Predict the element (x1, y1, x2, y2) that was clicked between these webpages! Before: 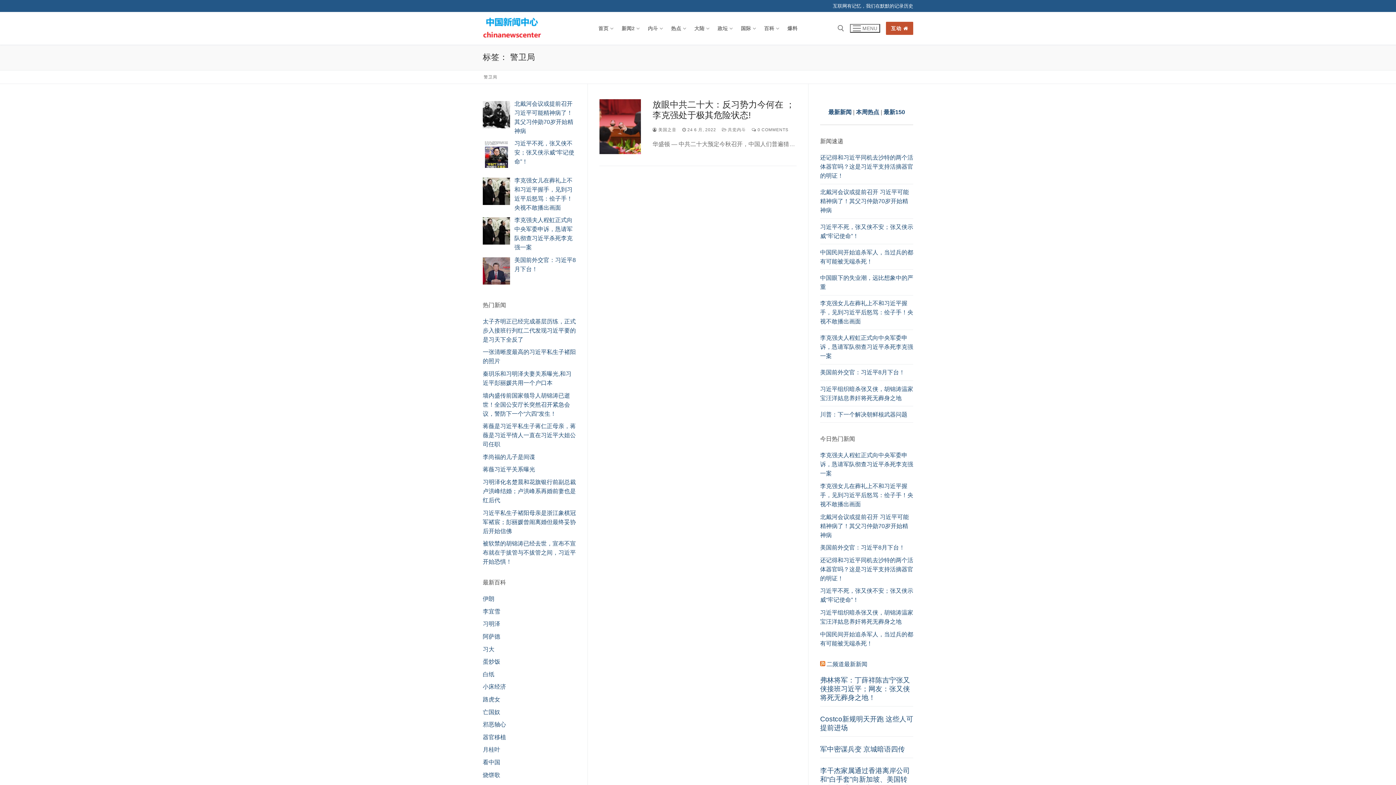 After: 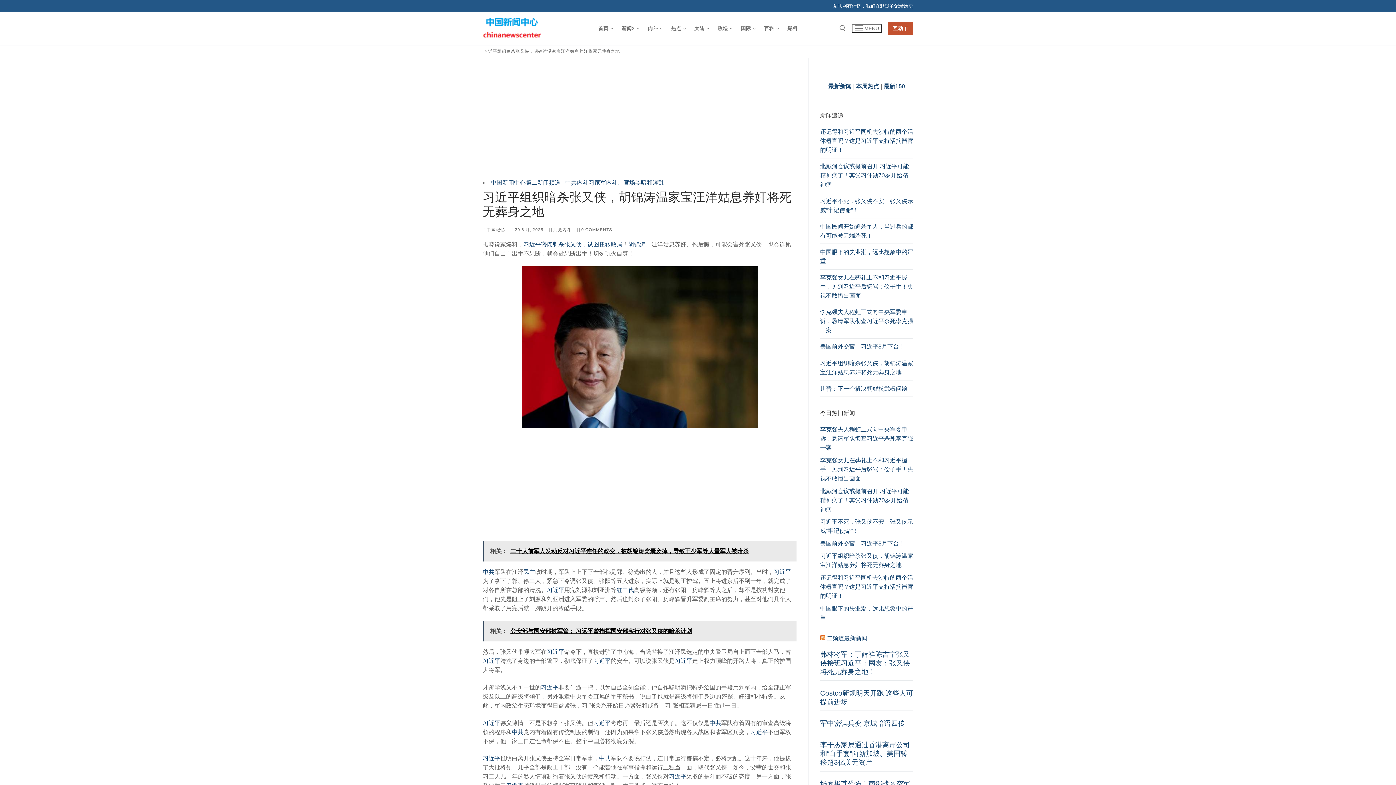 Action: label: 习近平组织暗杀张又侠，胡锦涛温家宝汪洋姑息养奸将死无葬身之地 bbox: (820, 384, 913, 406)